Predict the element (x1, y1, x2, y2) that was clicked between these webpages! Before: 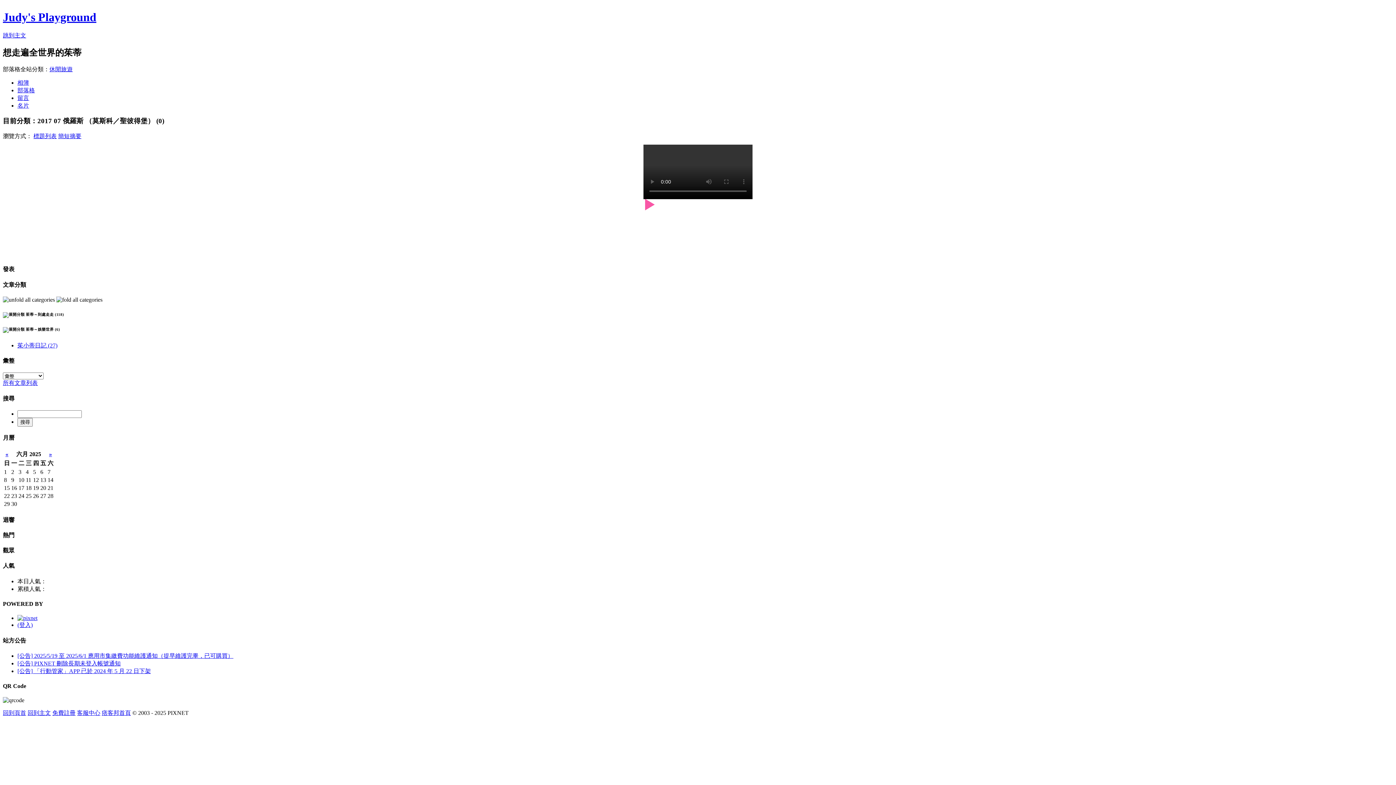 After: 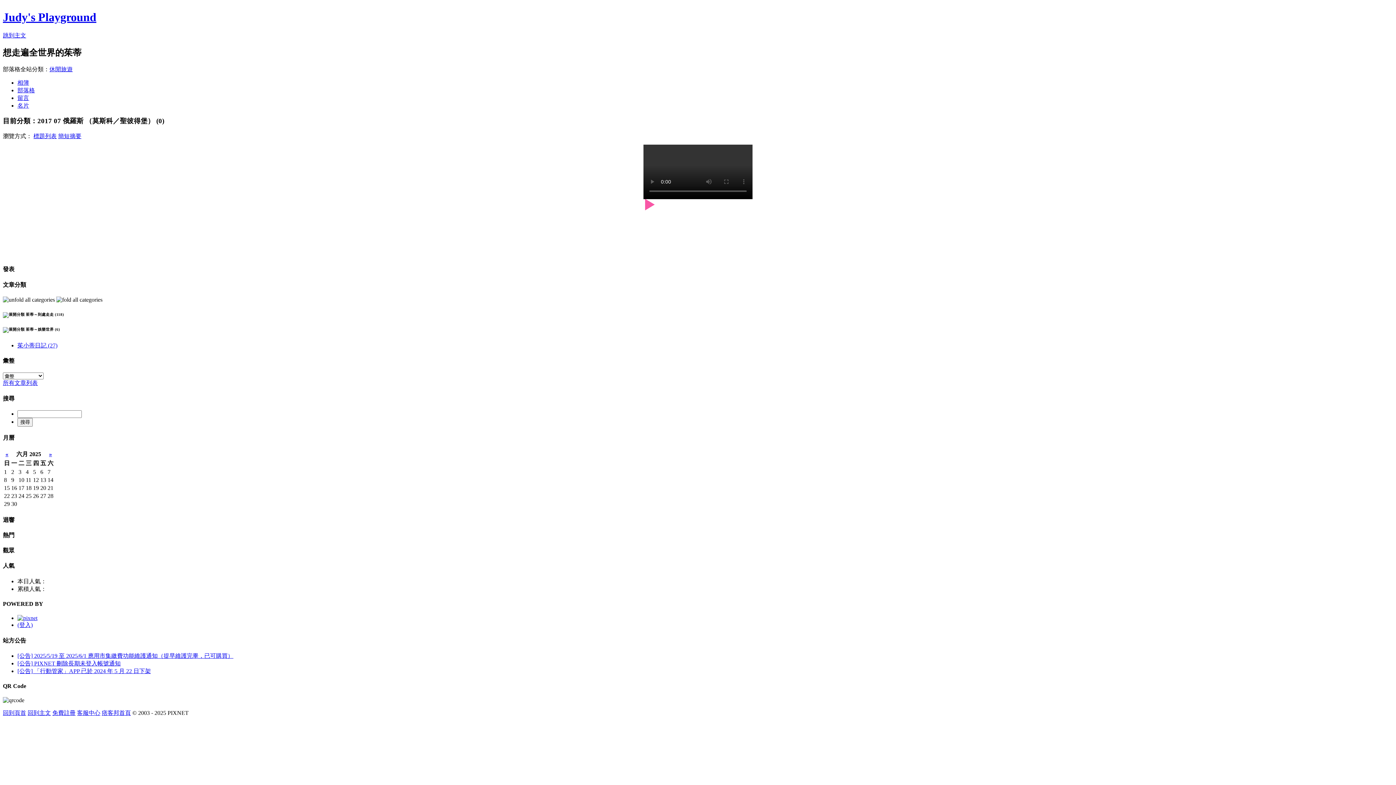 Action: label: 留言 bbox: (17, 94, 29, 100)